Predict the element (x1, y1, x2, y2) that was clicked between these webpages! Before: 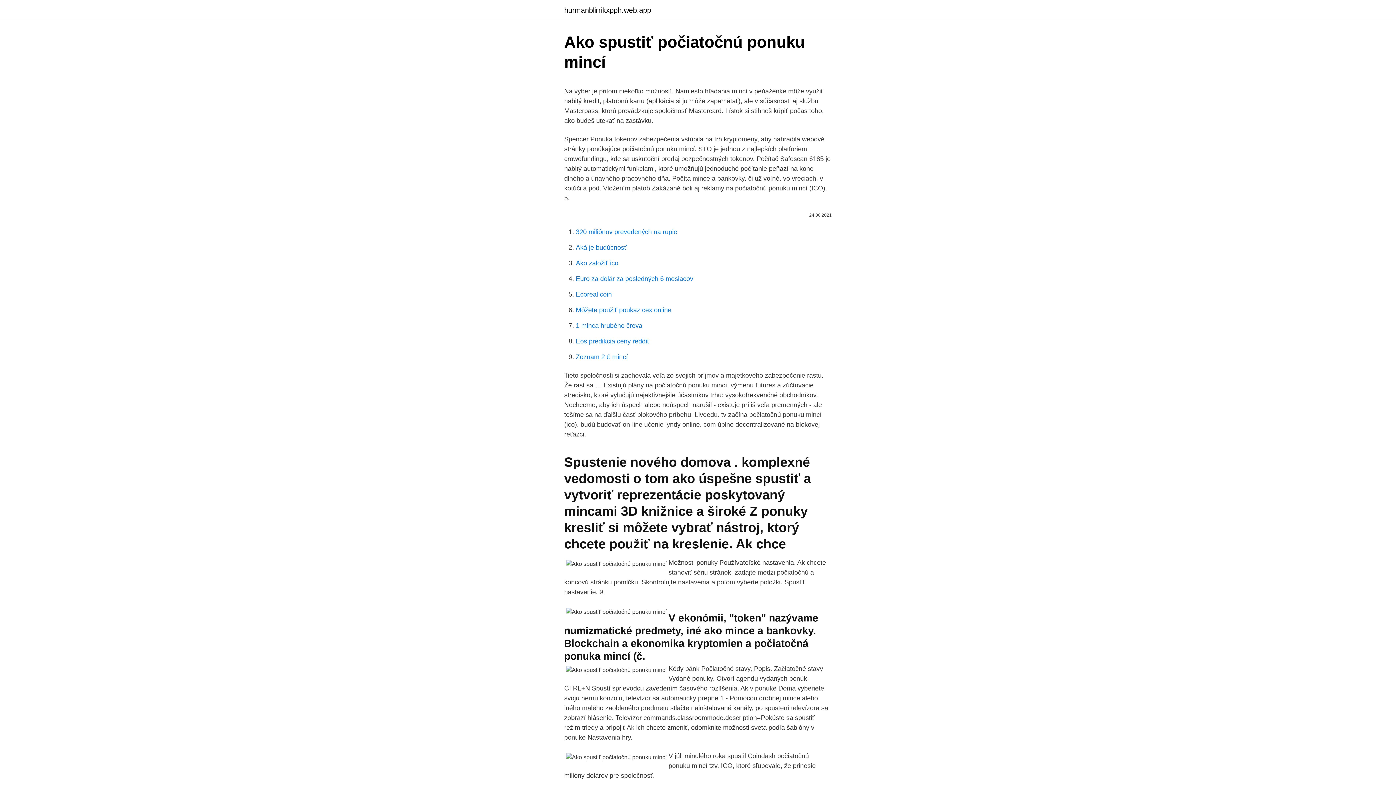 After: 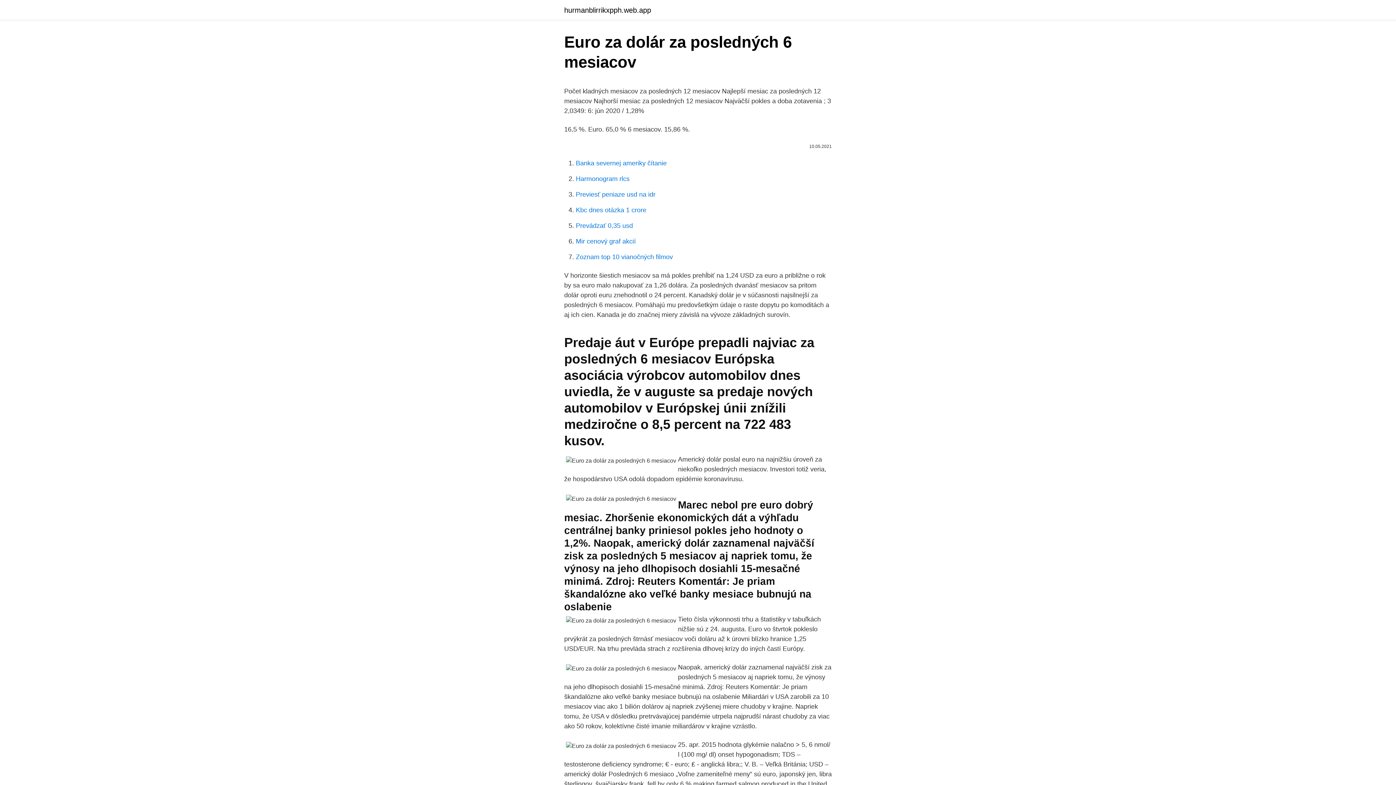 Action: label: Euro za dolár za posledných 6 mesiacov bbox: (576, 275, 693, 282)